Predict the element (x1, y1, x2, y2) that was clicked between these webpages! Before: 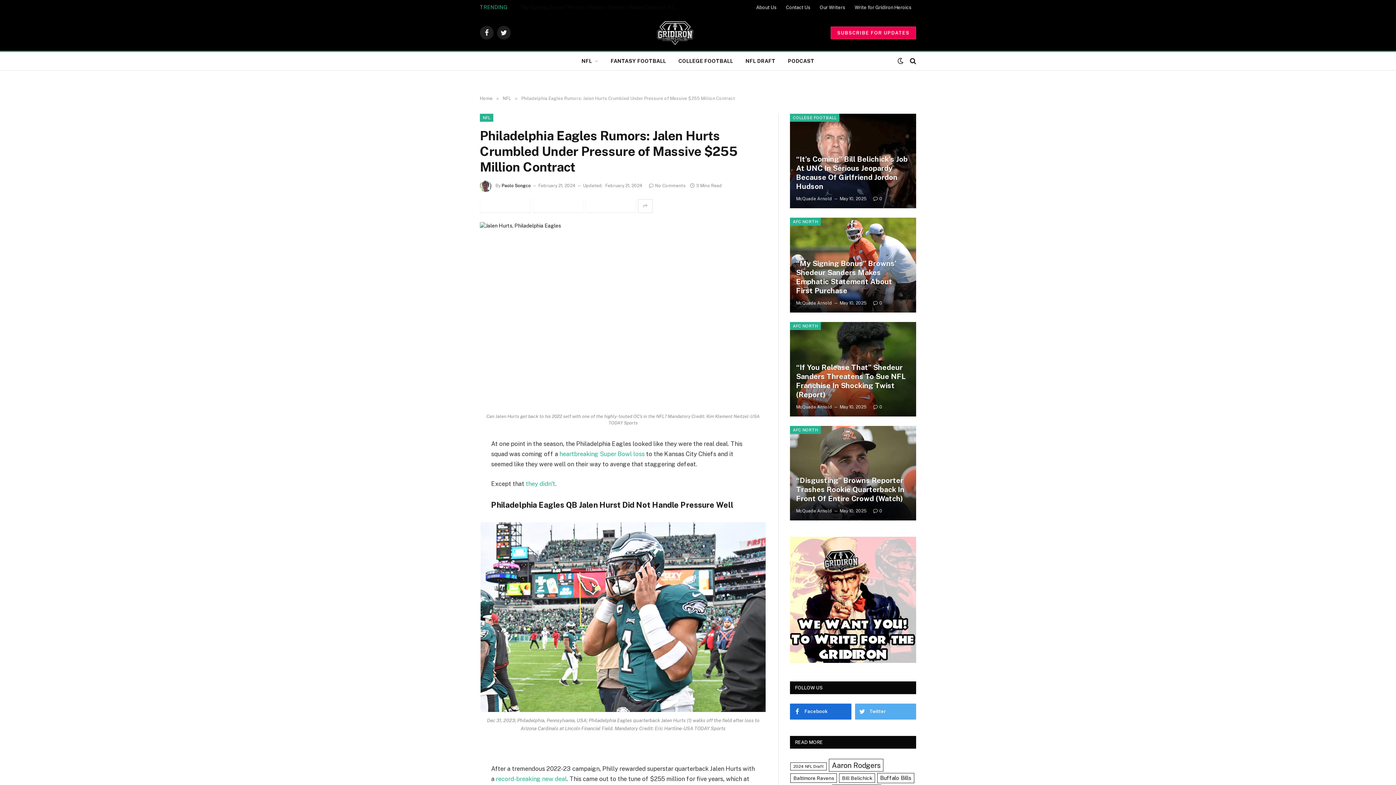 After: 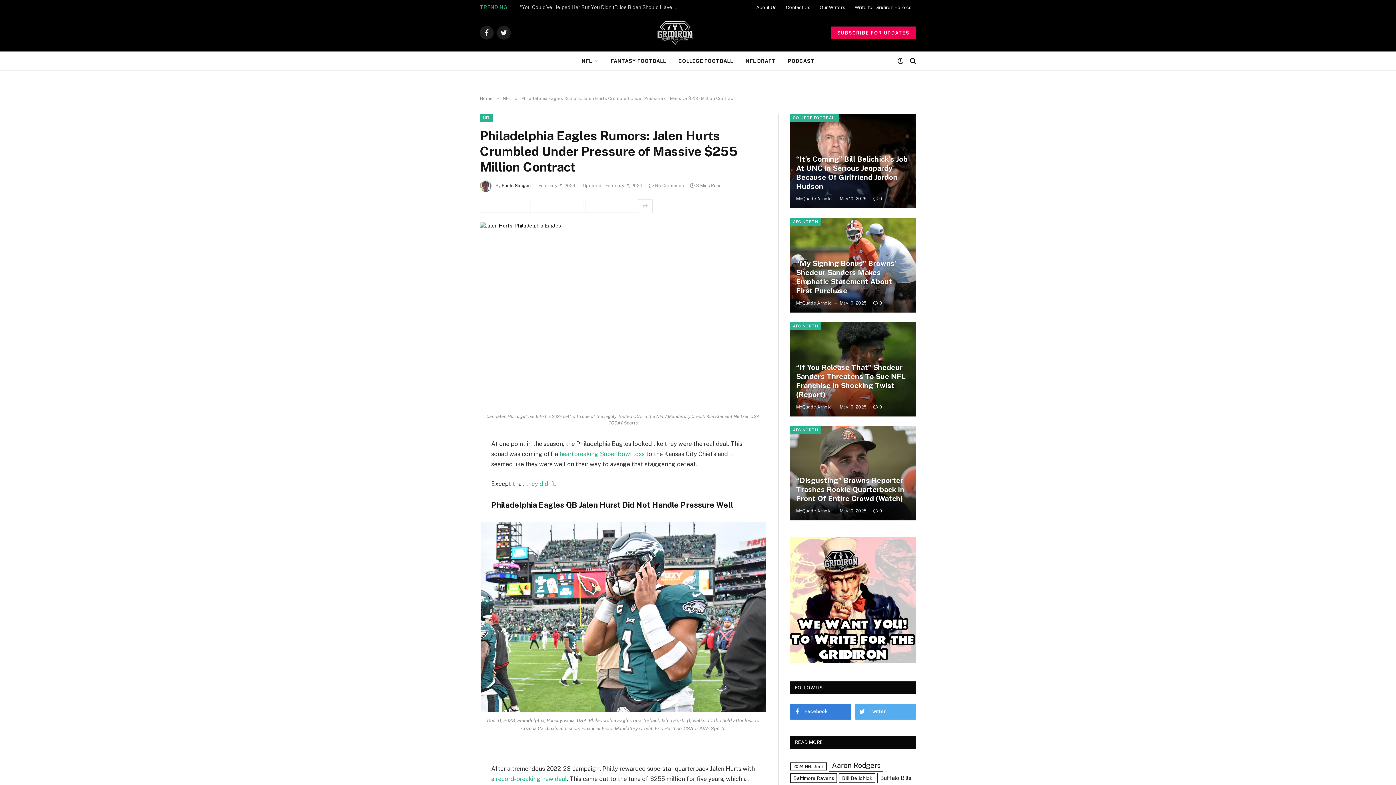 Action: label: Facebook bbox: (790, 704, 851, 720)